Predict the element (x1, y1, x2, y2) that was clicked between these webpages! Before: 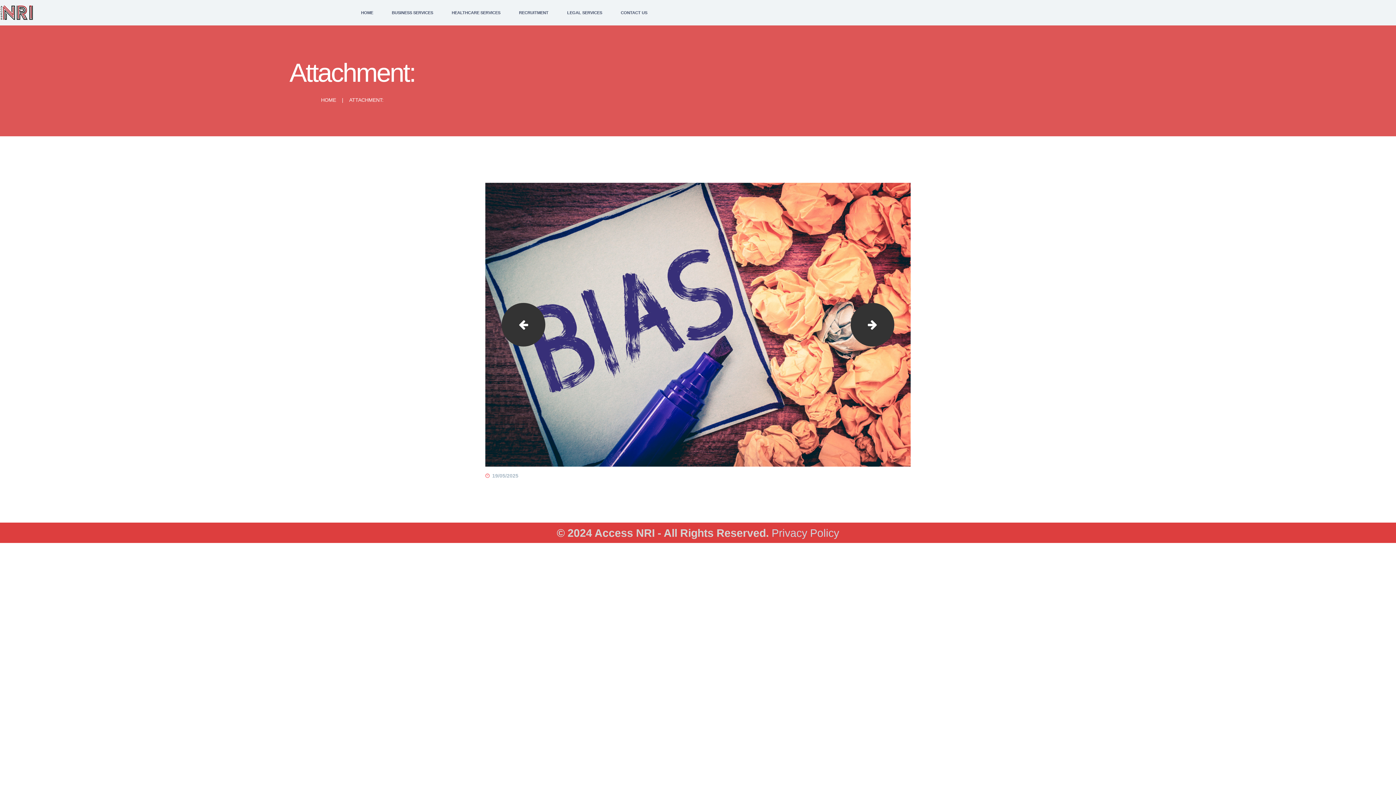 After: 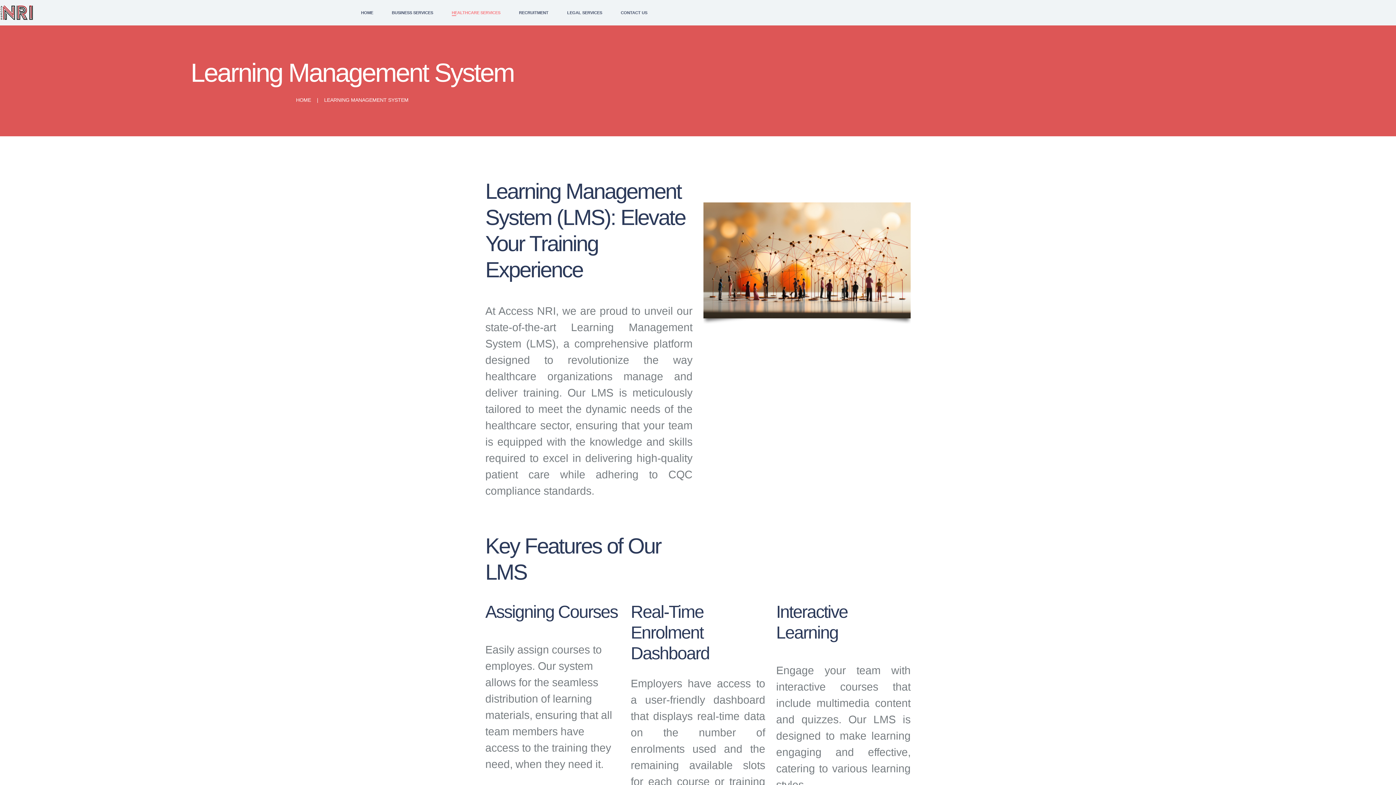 Action: bbox: (442, 4, 509, 21) label: HEALTHCARE SERVICES